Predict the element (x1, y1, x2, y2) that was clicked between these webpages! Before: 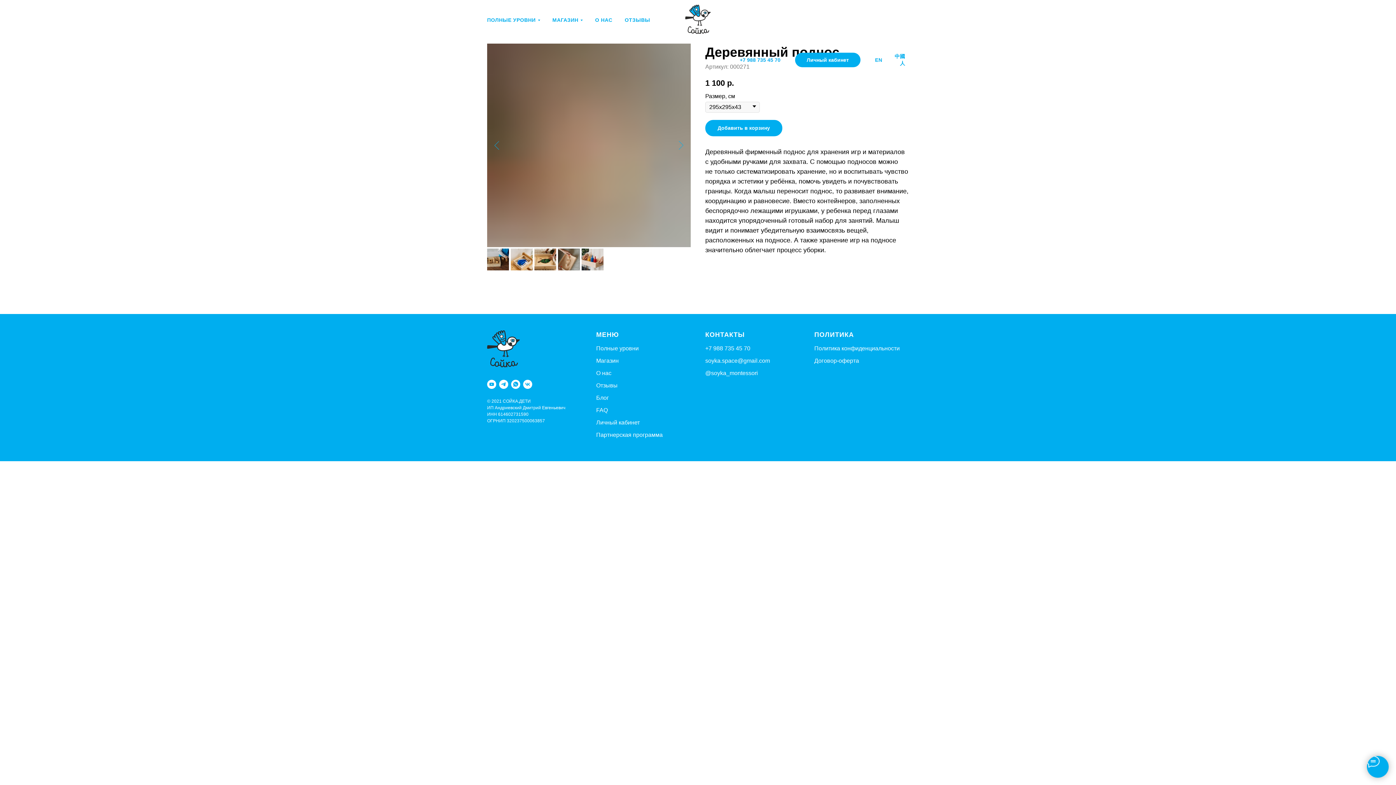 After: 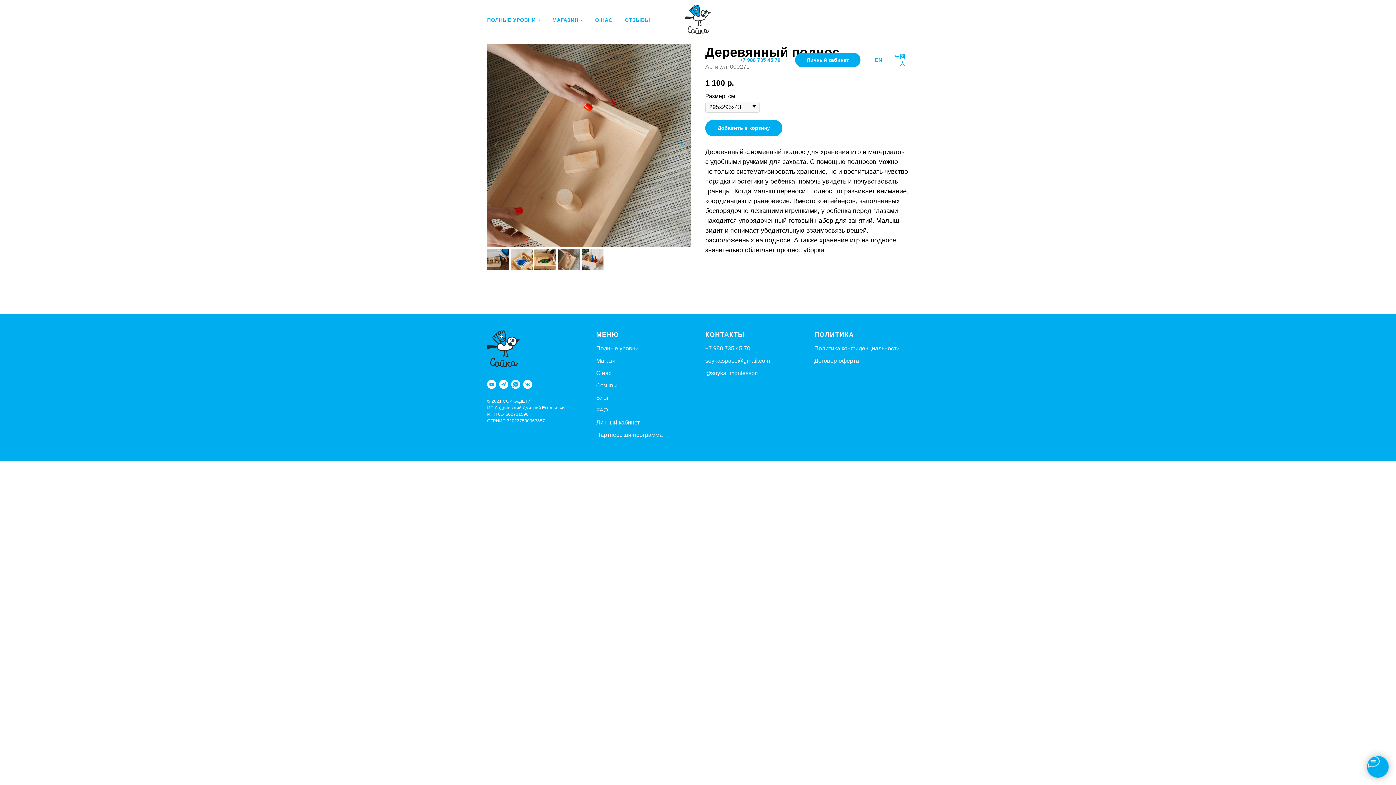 Action: label: whatsapp bbox: (511, 380, 520, 389)